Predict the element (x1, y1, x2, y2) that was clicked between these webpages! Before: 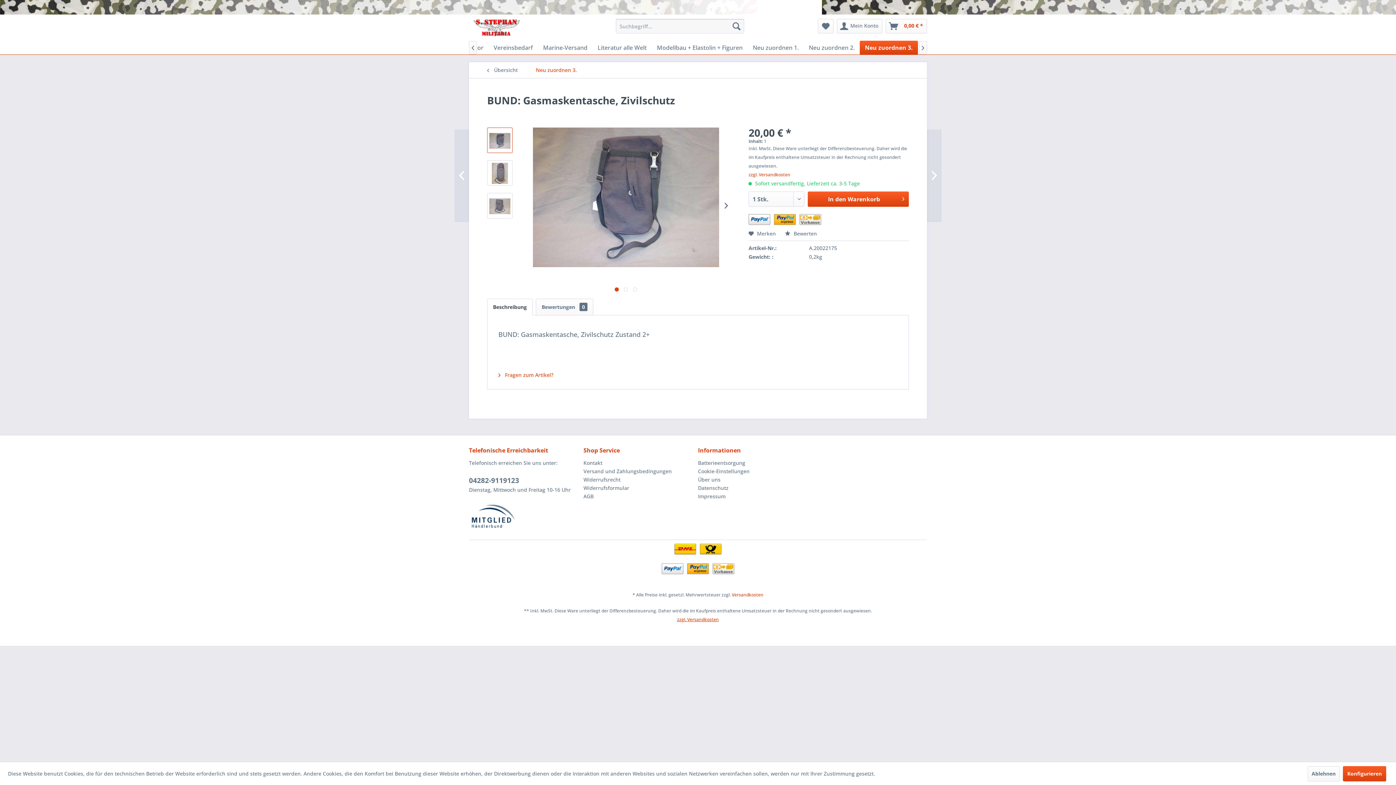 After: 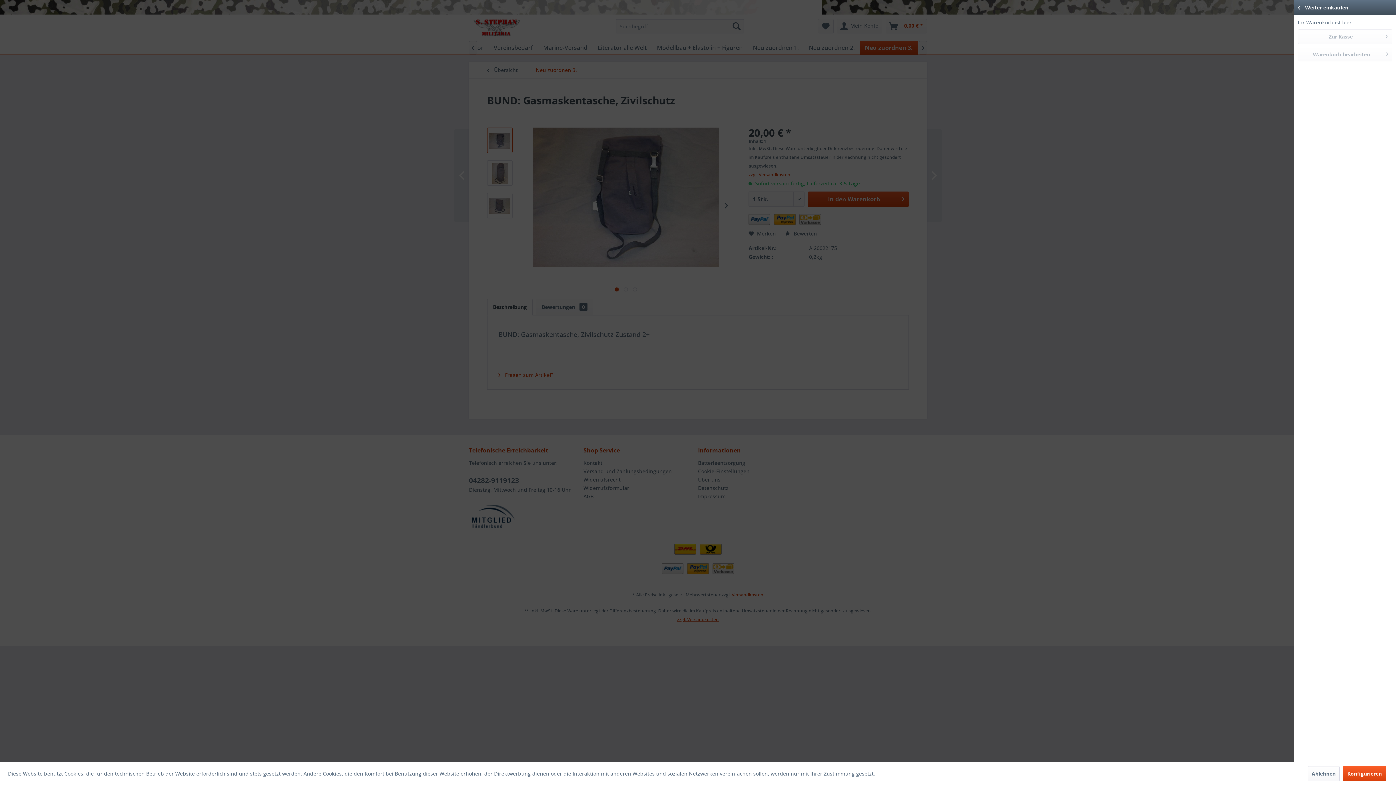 Action: bbox: (885, 18, 927, 33) label: Warenkorb